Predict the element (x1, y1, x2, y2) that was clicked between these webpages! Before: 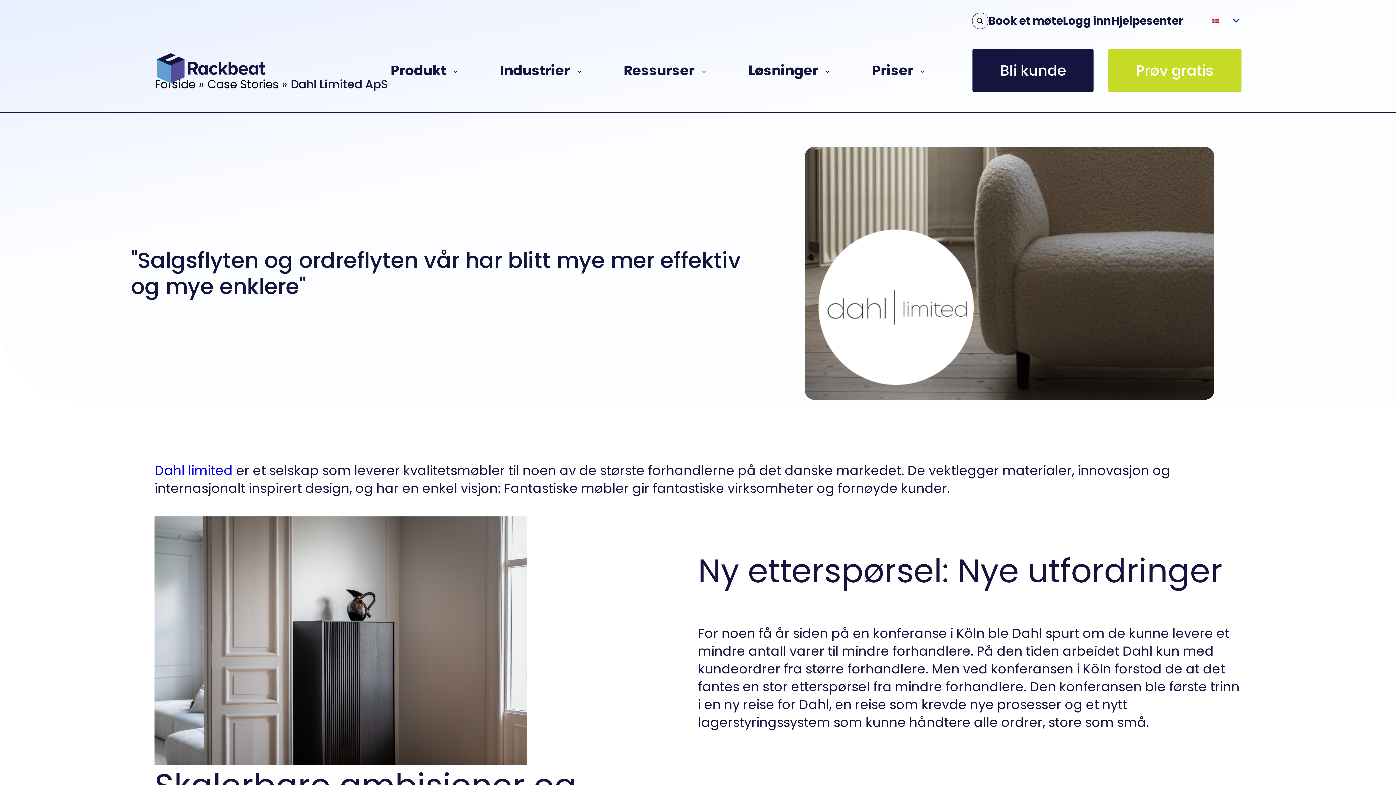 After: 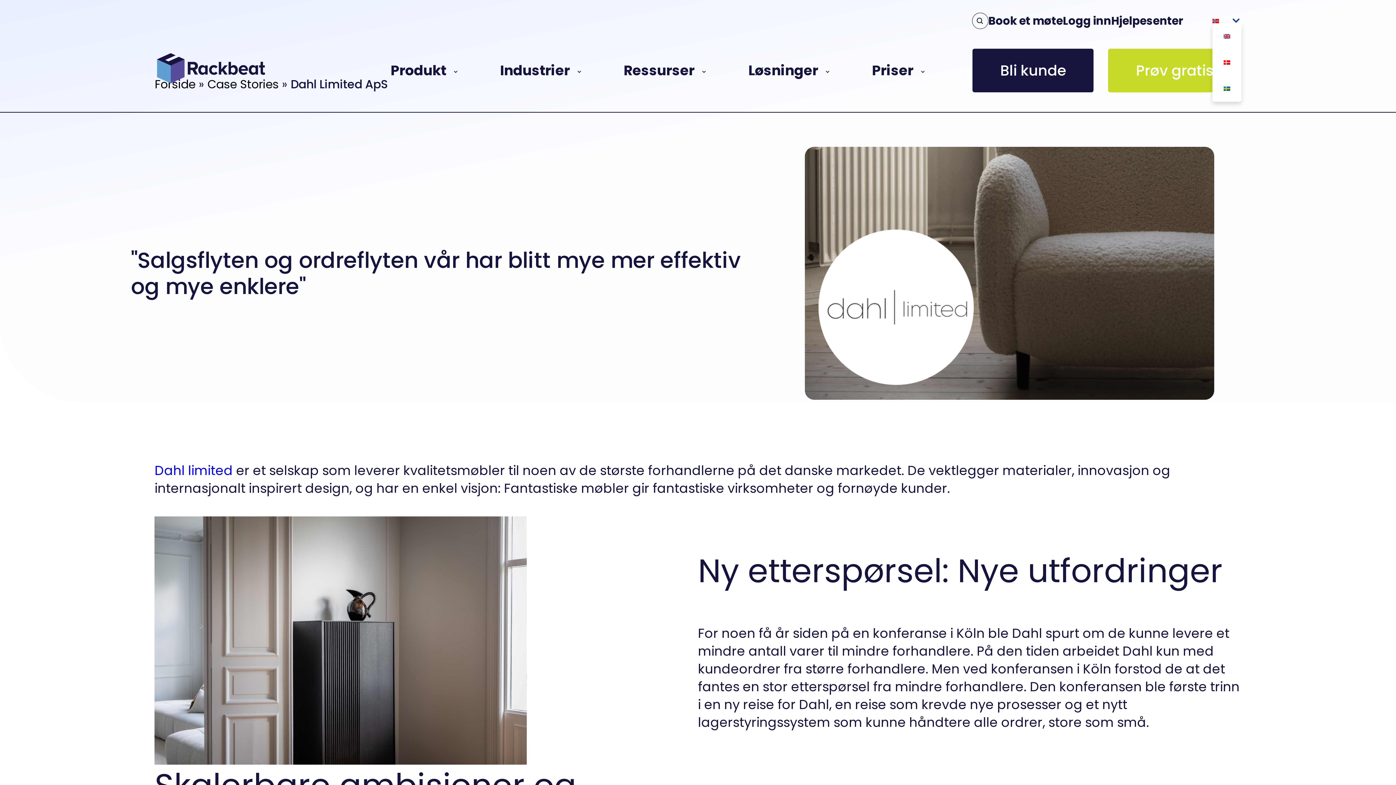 Action: bbox: (1212, 18, 1241, 23)